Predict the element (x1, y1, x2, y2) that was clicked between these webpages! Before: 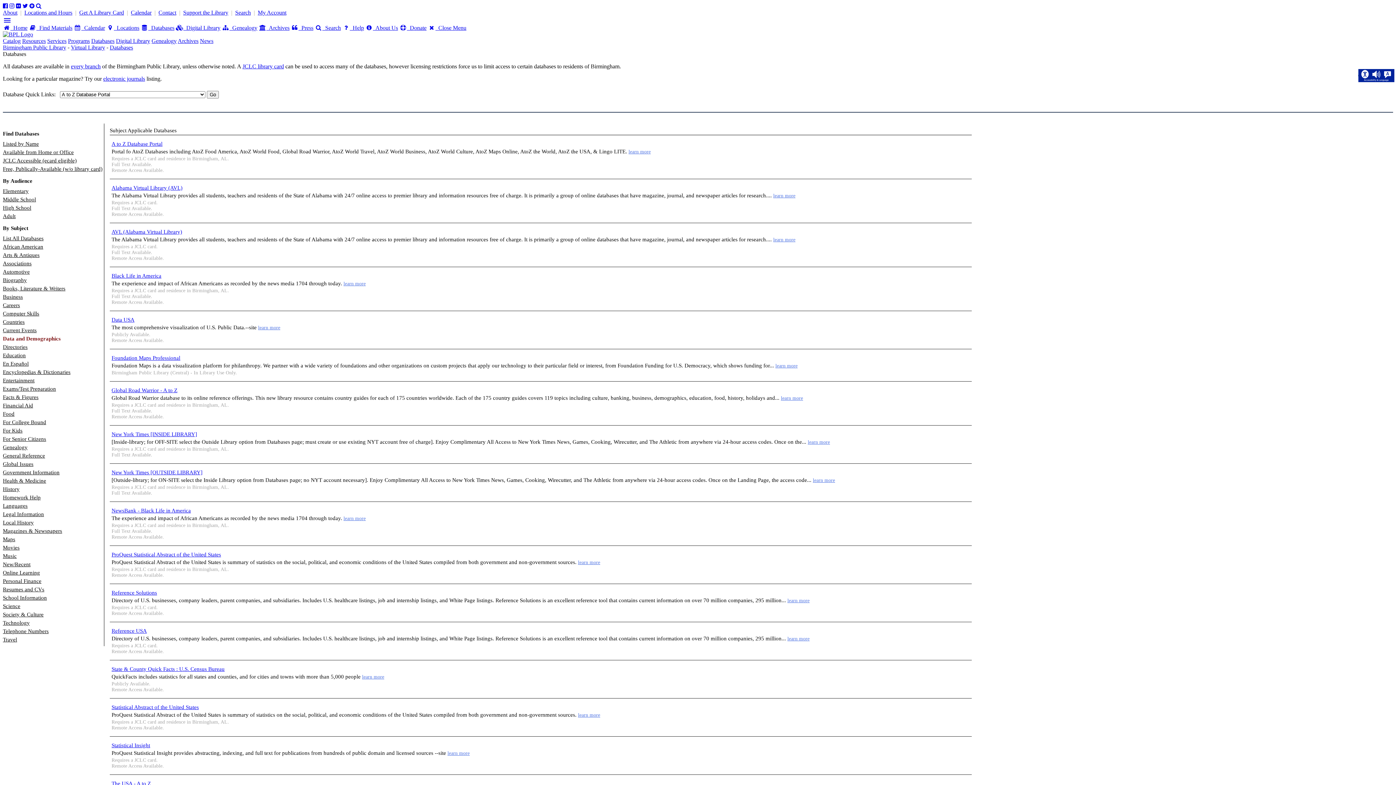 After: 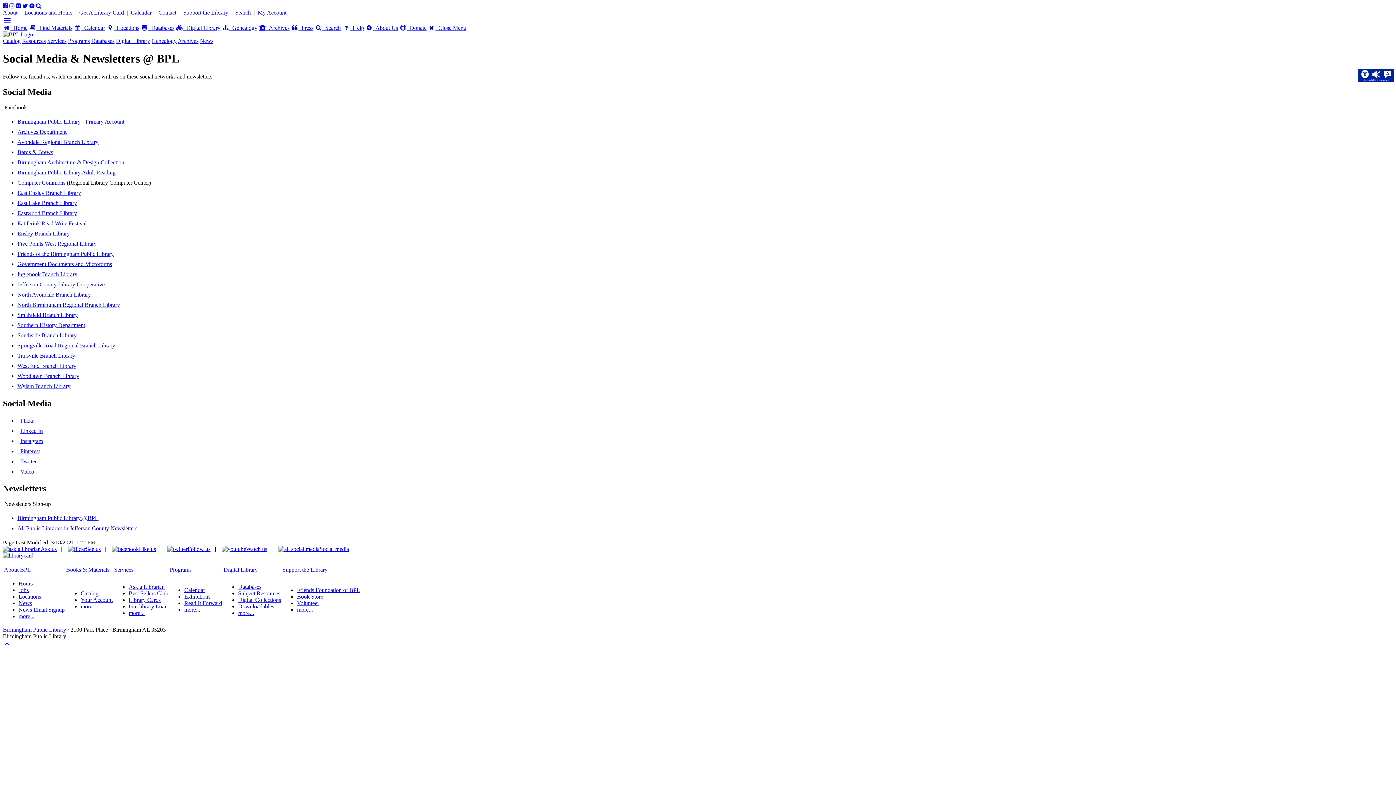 Action: bbox: (29, 2, 34, 9)